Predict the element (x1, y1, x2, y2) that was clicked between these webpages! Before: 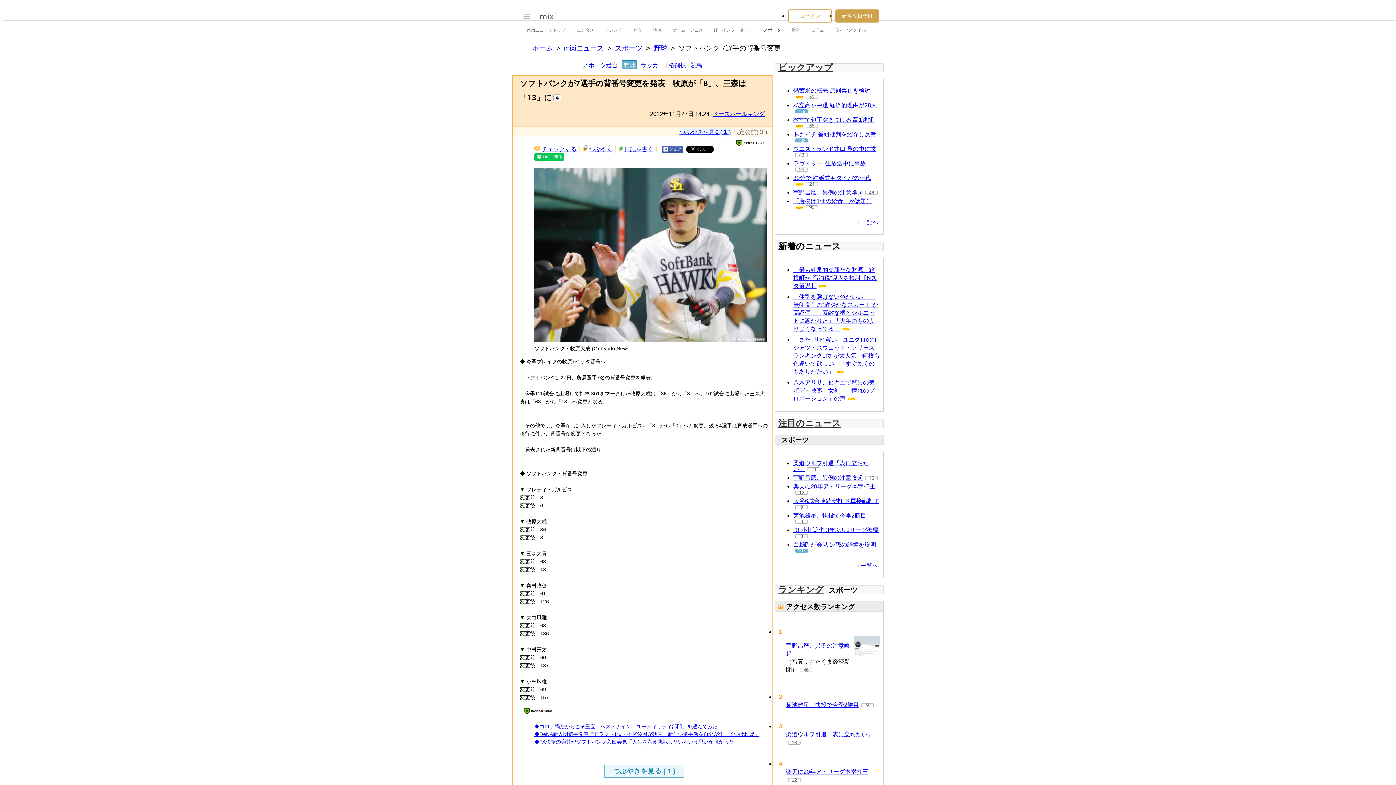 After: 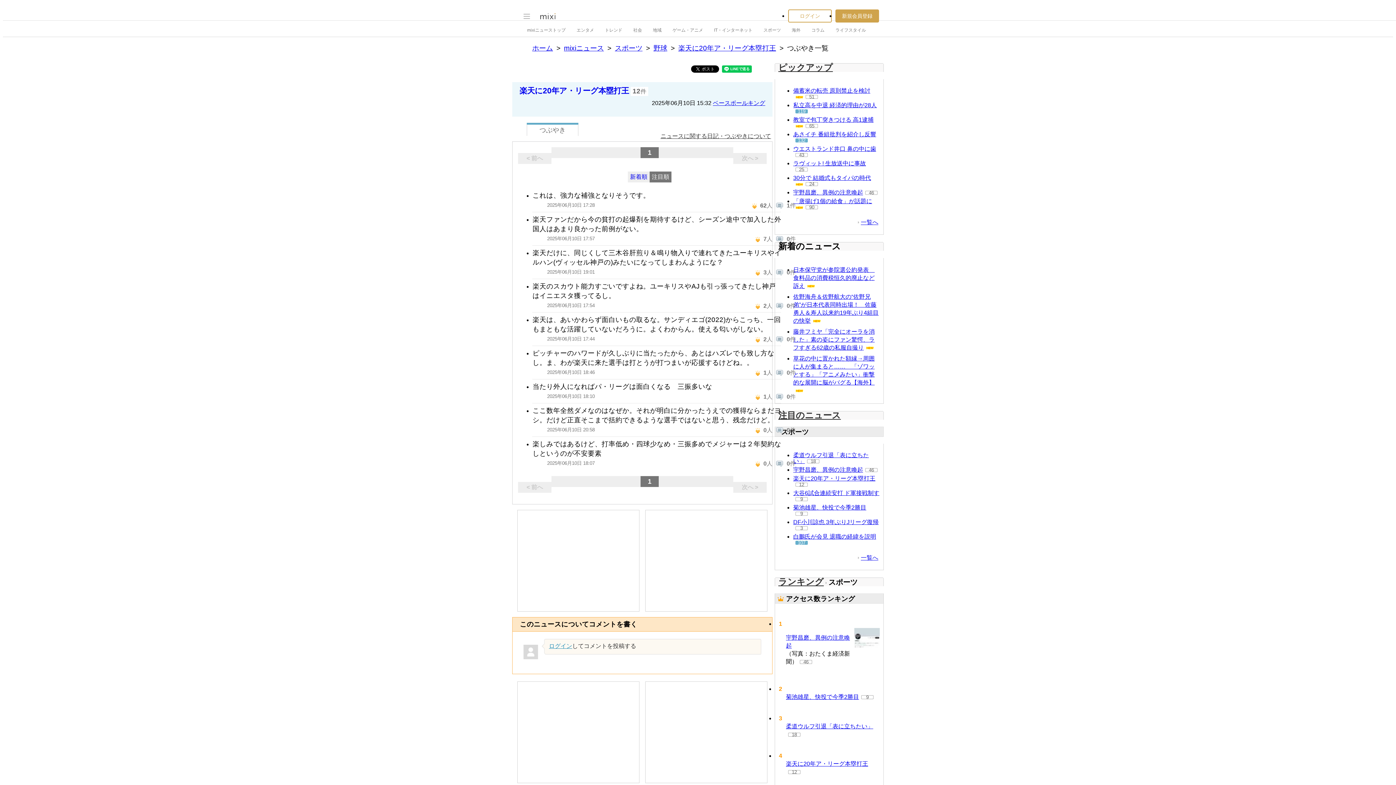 Action: bbox: (795, 490, 808, 494) label: 12